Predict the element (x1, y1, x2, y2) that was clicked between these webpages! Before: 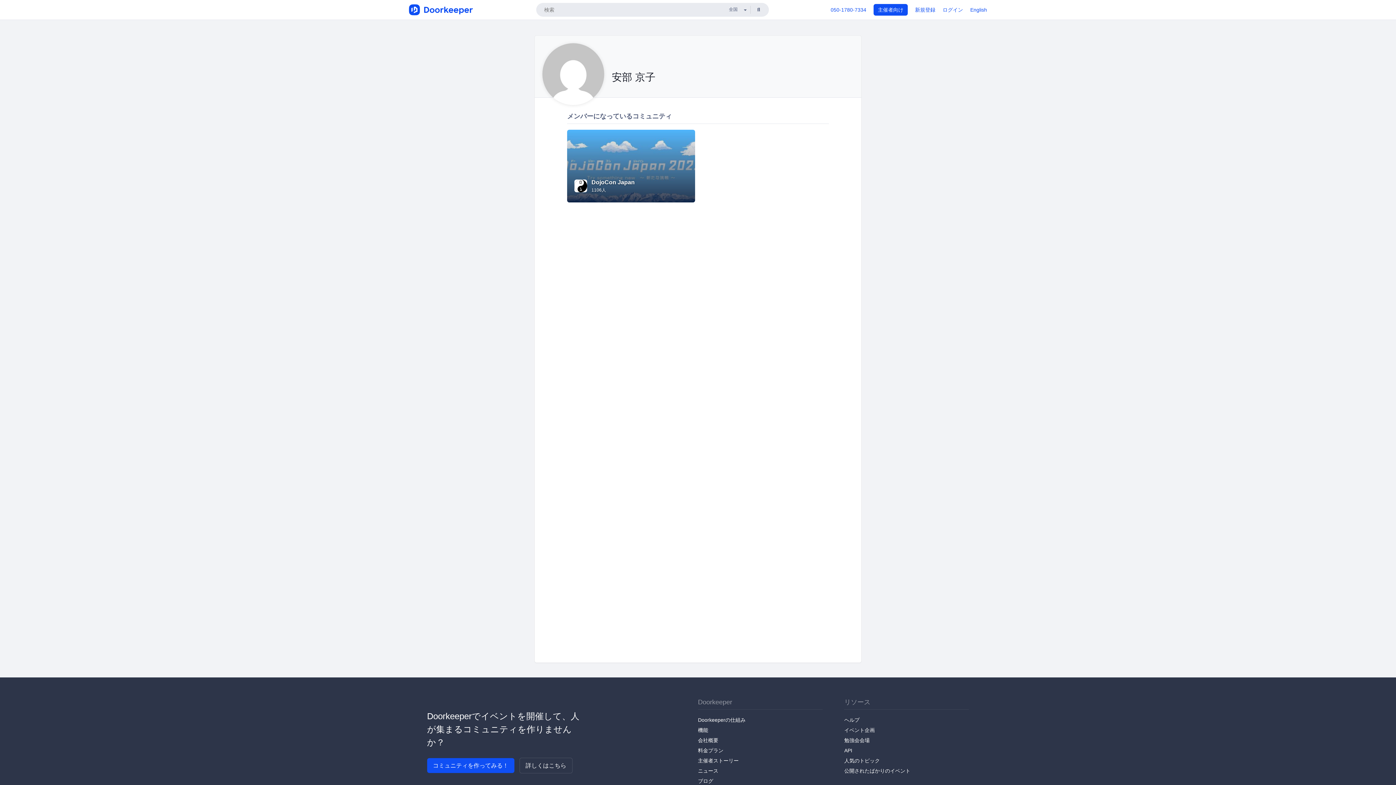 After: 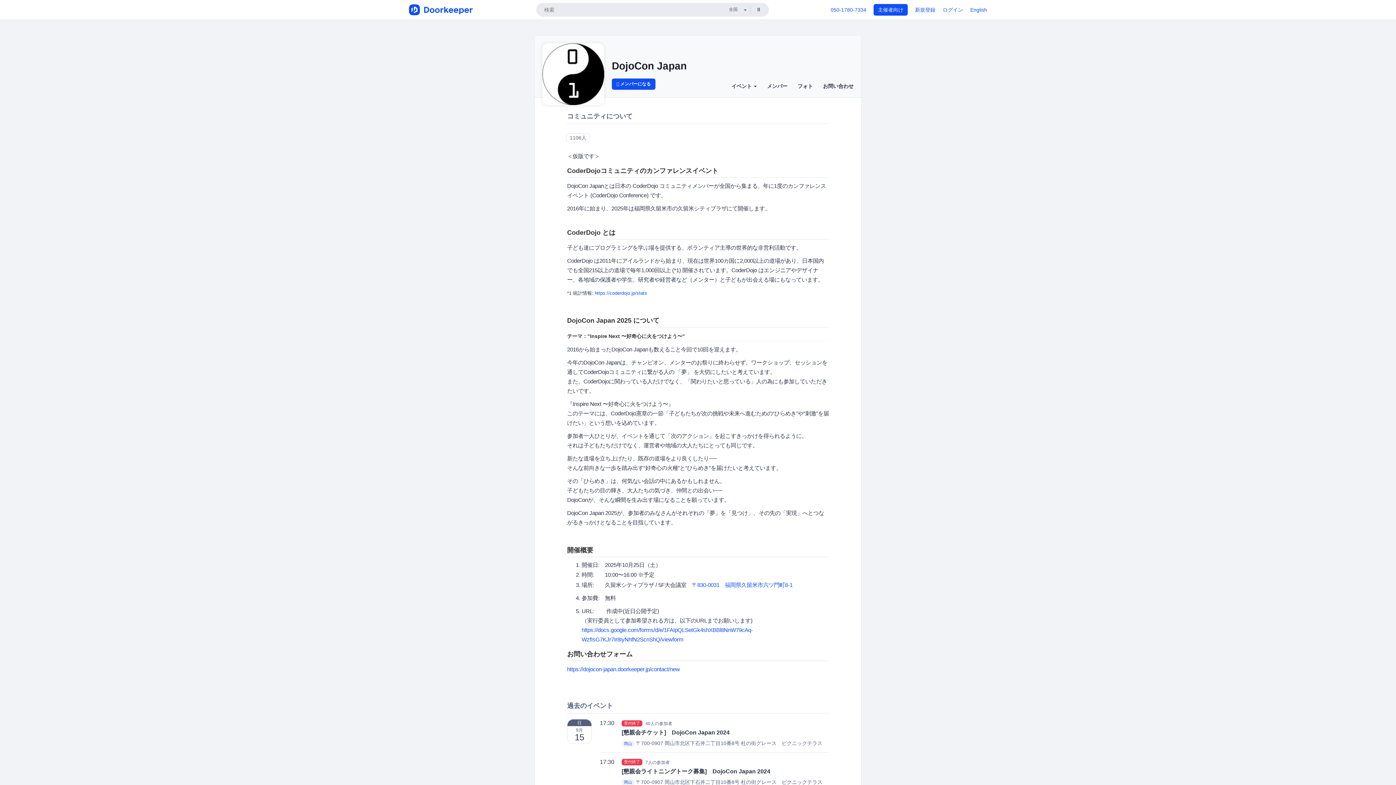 Action: bbox: (574, 182, 587, 188)